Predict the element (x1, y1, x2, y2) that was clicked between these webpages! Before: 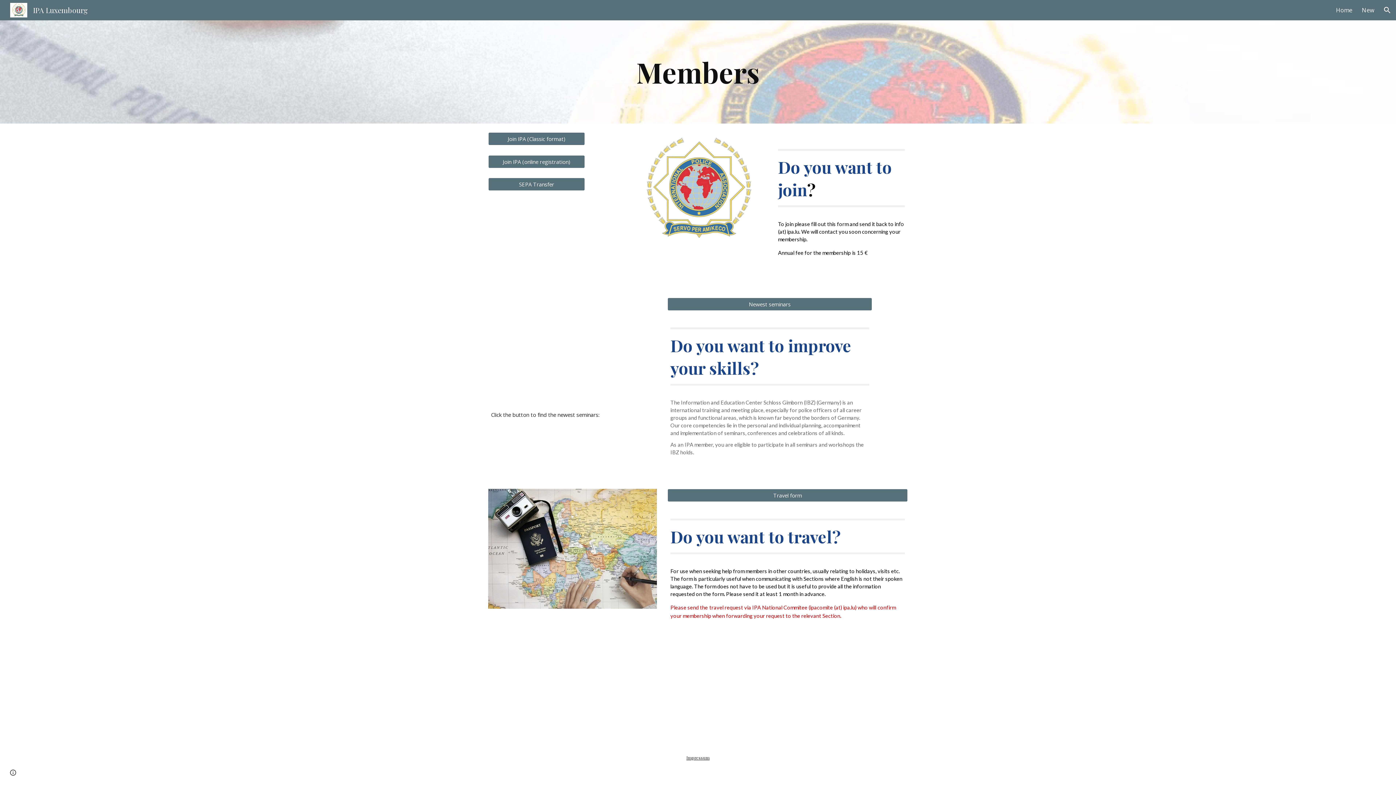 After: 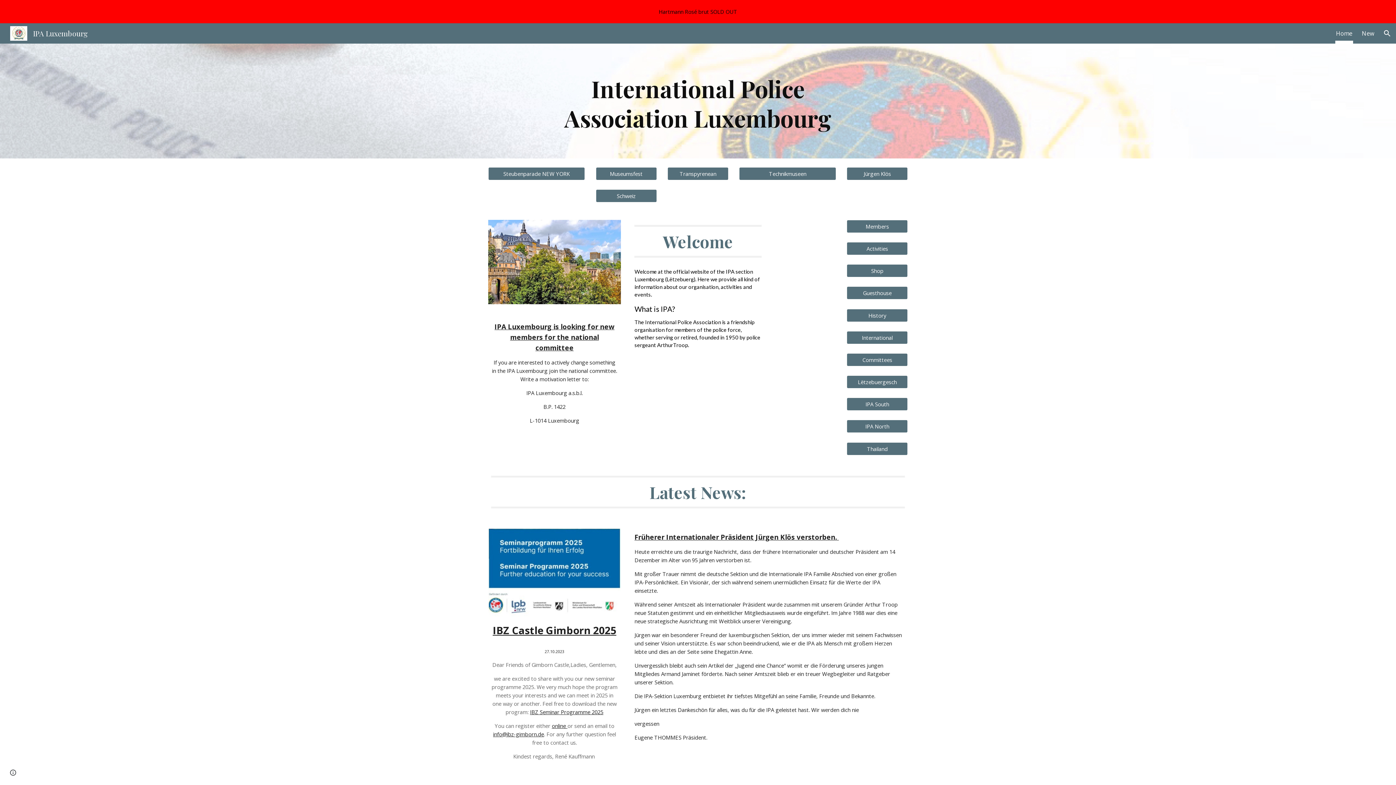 Action: label: Home bbox: (1336, 5, 1352, 15)